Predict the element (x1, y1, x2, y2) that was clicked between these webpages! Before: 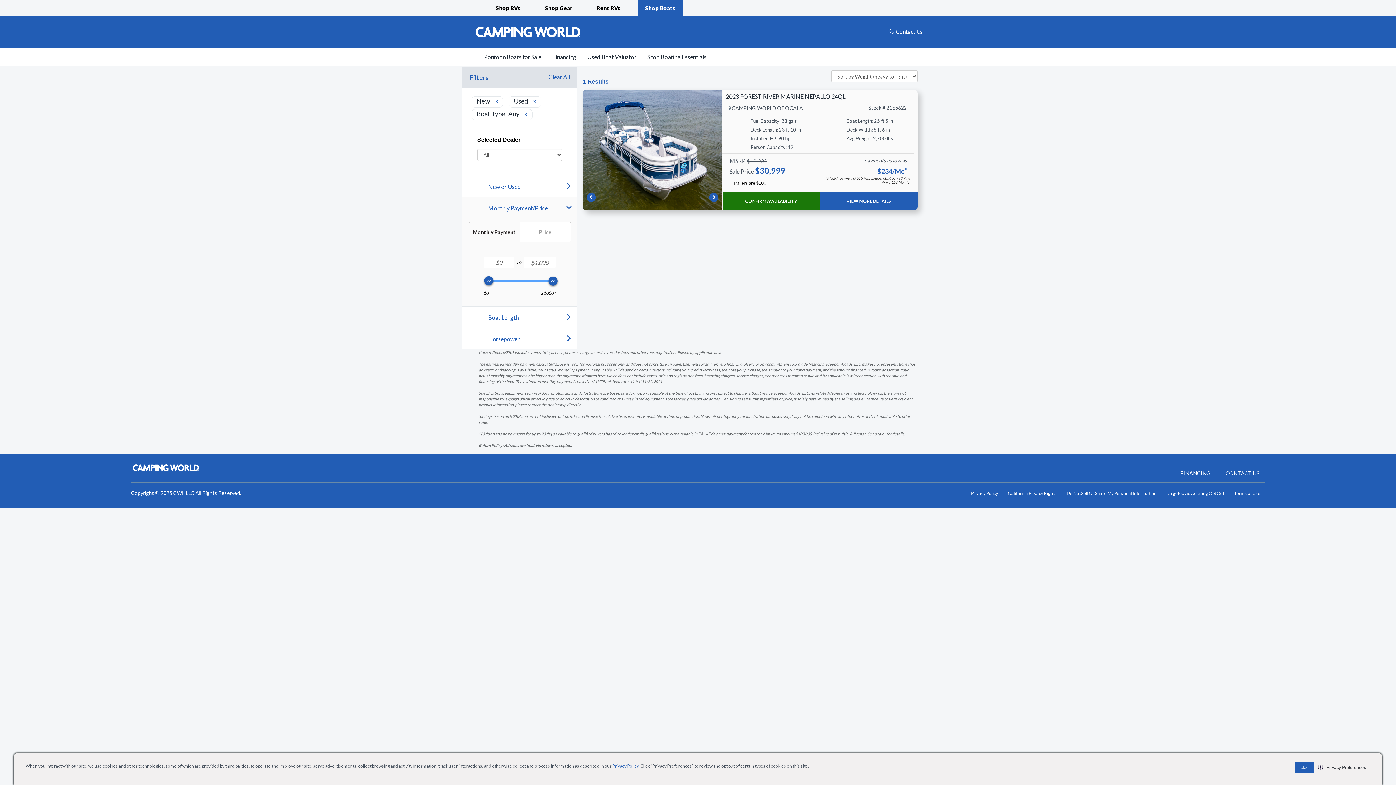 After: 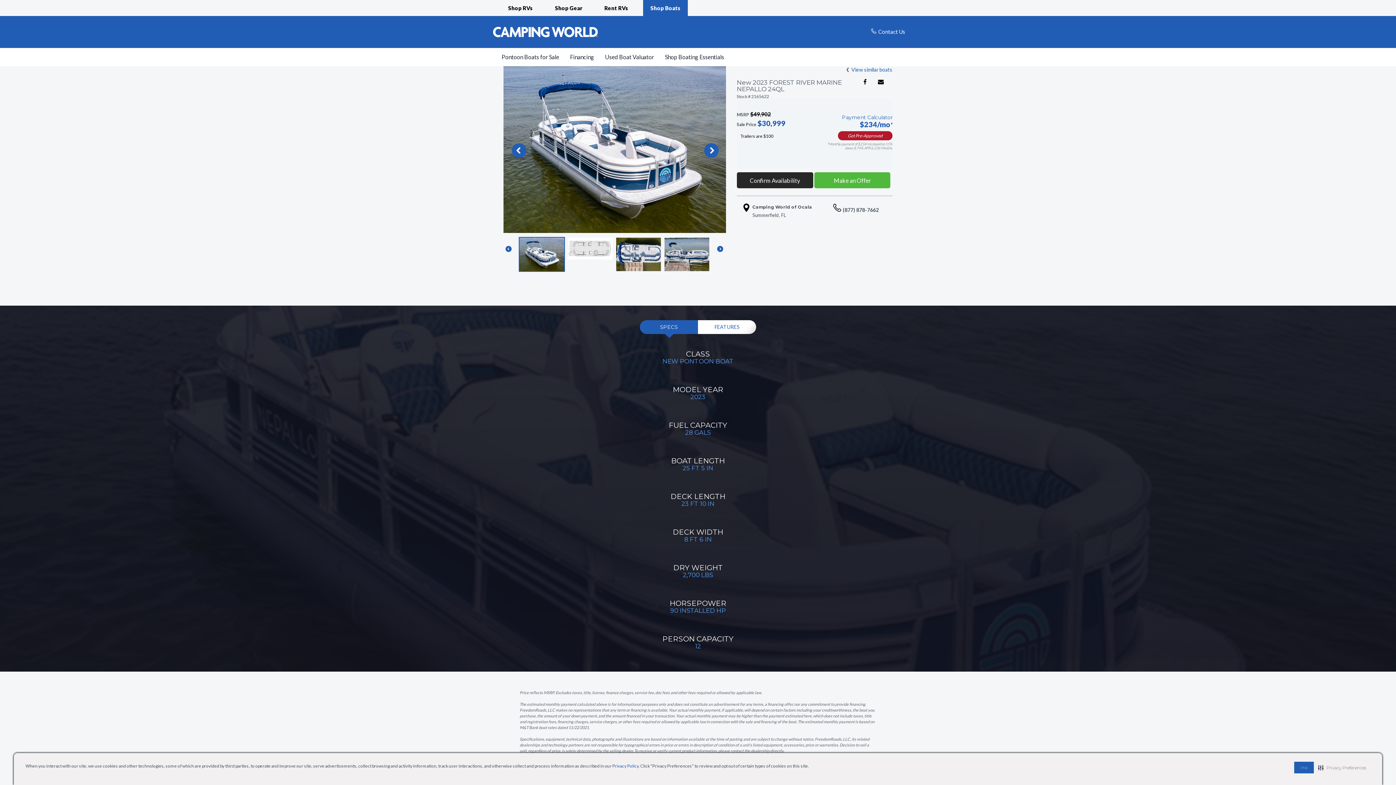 Action: bbox: (583, 89, 722, 210)